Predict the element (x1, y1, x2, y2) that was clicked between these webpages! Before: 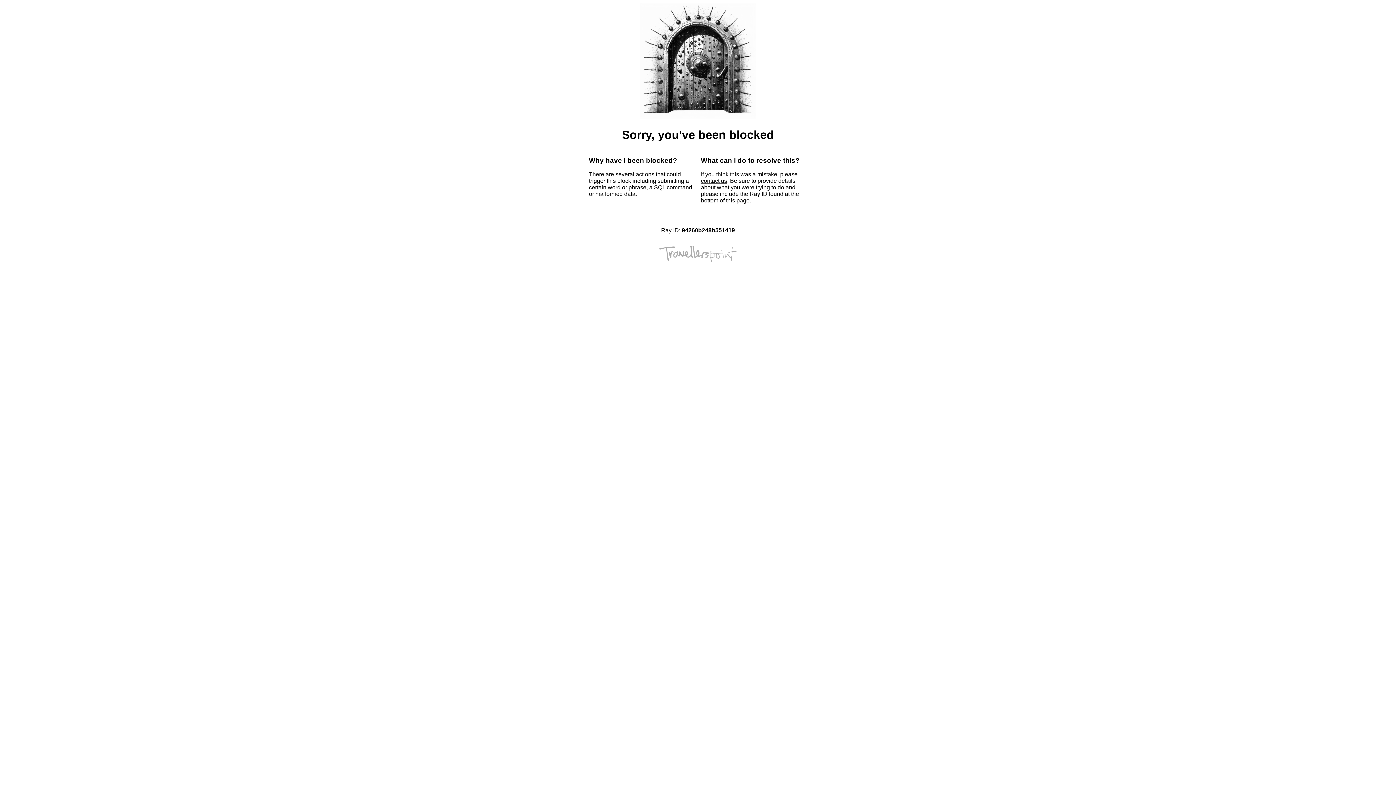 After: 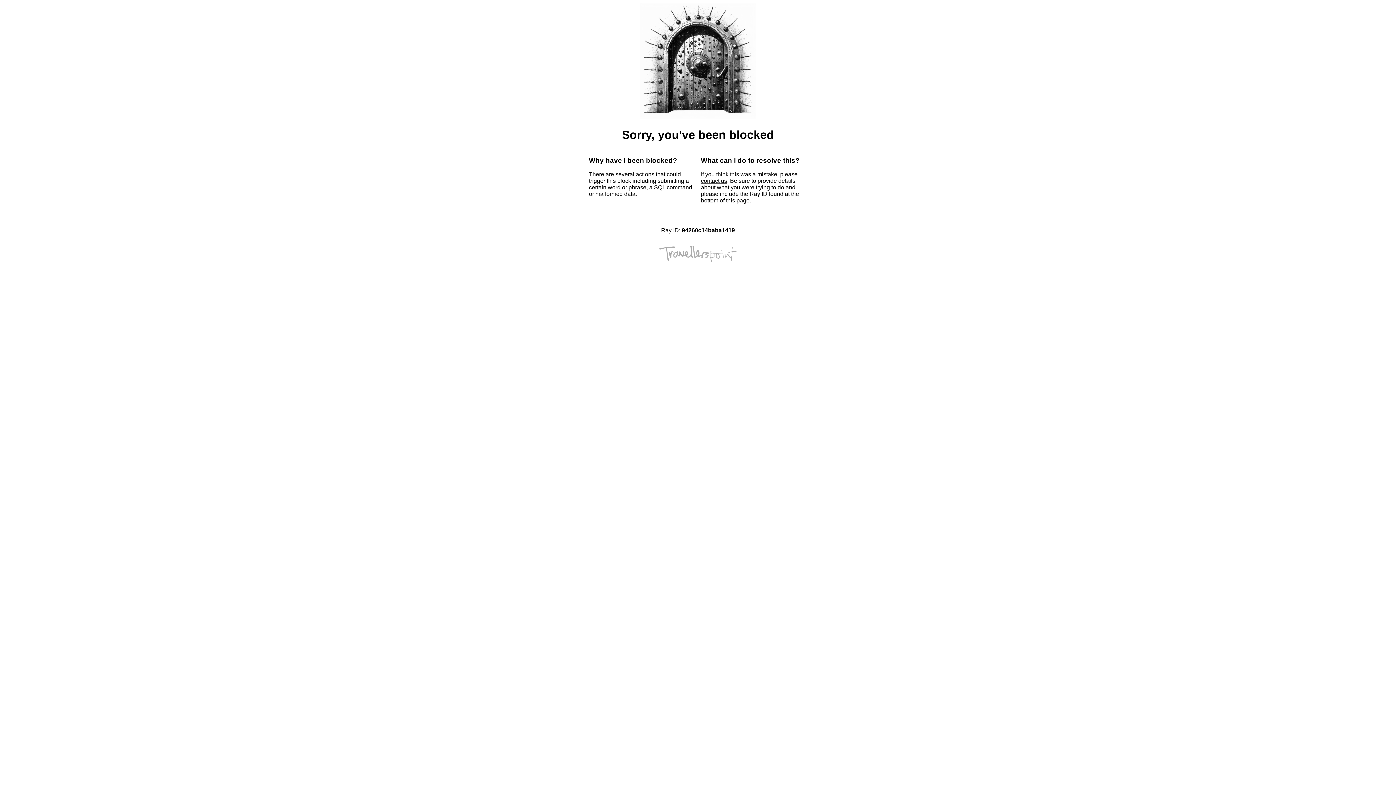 Action: bbox: (701, 177, 727, 184) label: contact us